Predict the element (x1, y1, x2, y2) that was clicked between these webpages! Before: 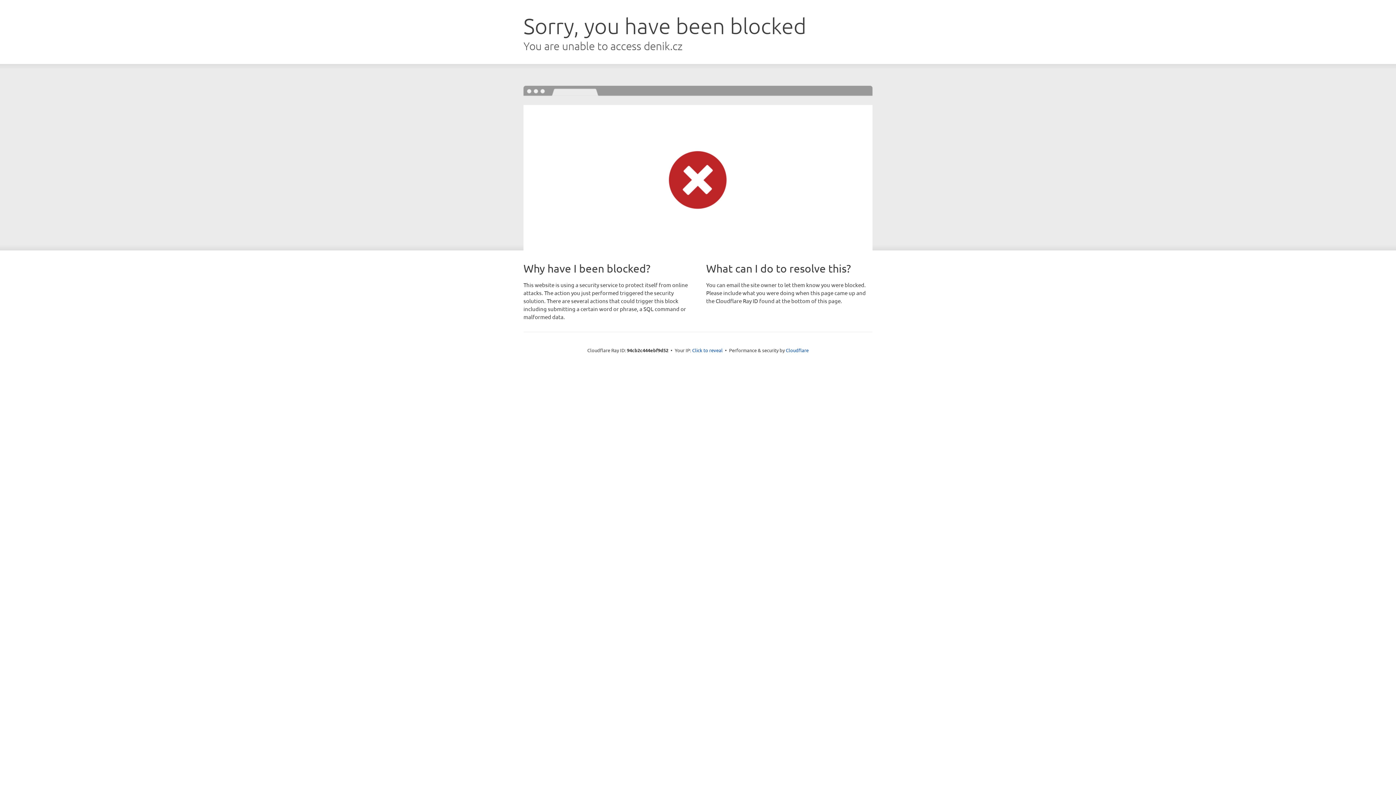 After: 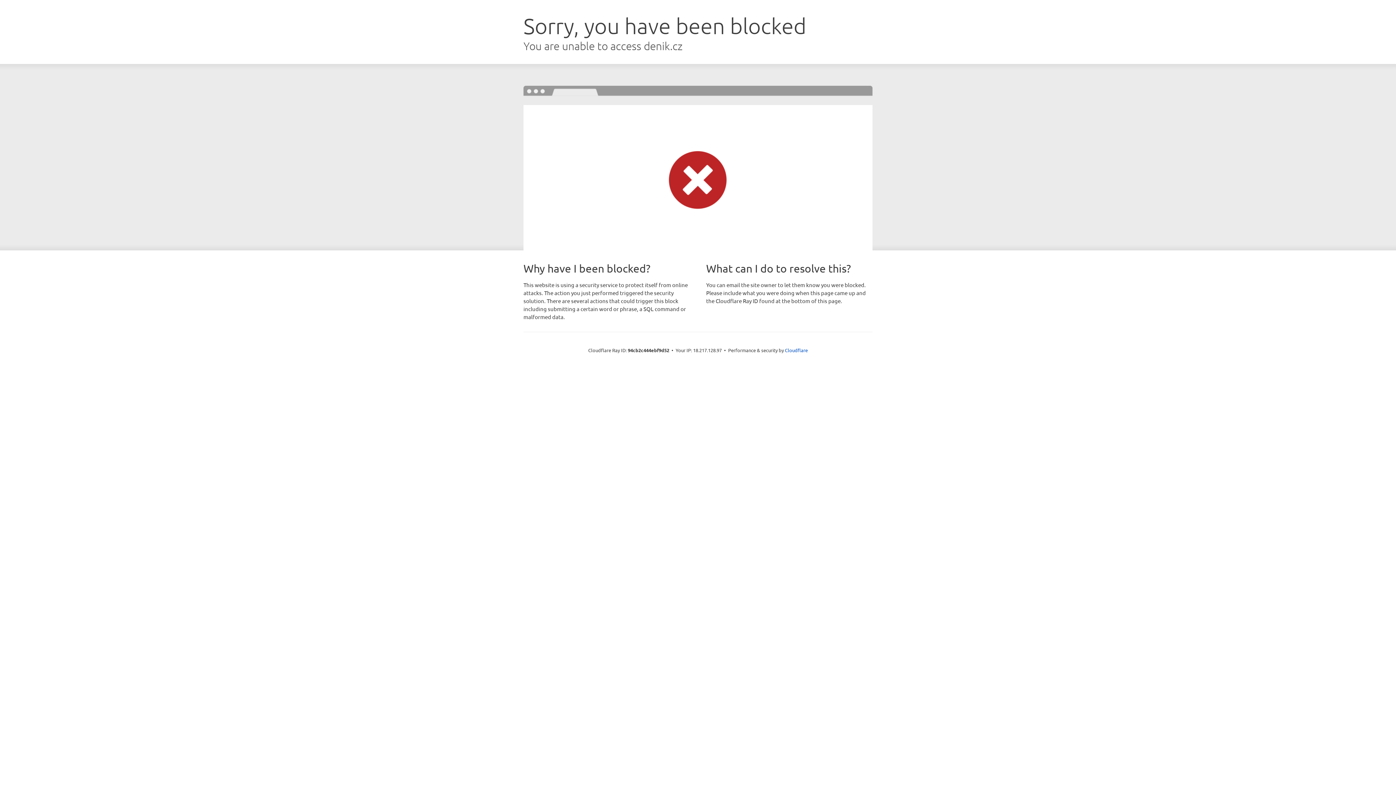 Action: bbox: (692, 346, 722, 353) label: Click to reveal